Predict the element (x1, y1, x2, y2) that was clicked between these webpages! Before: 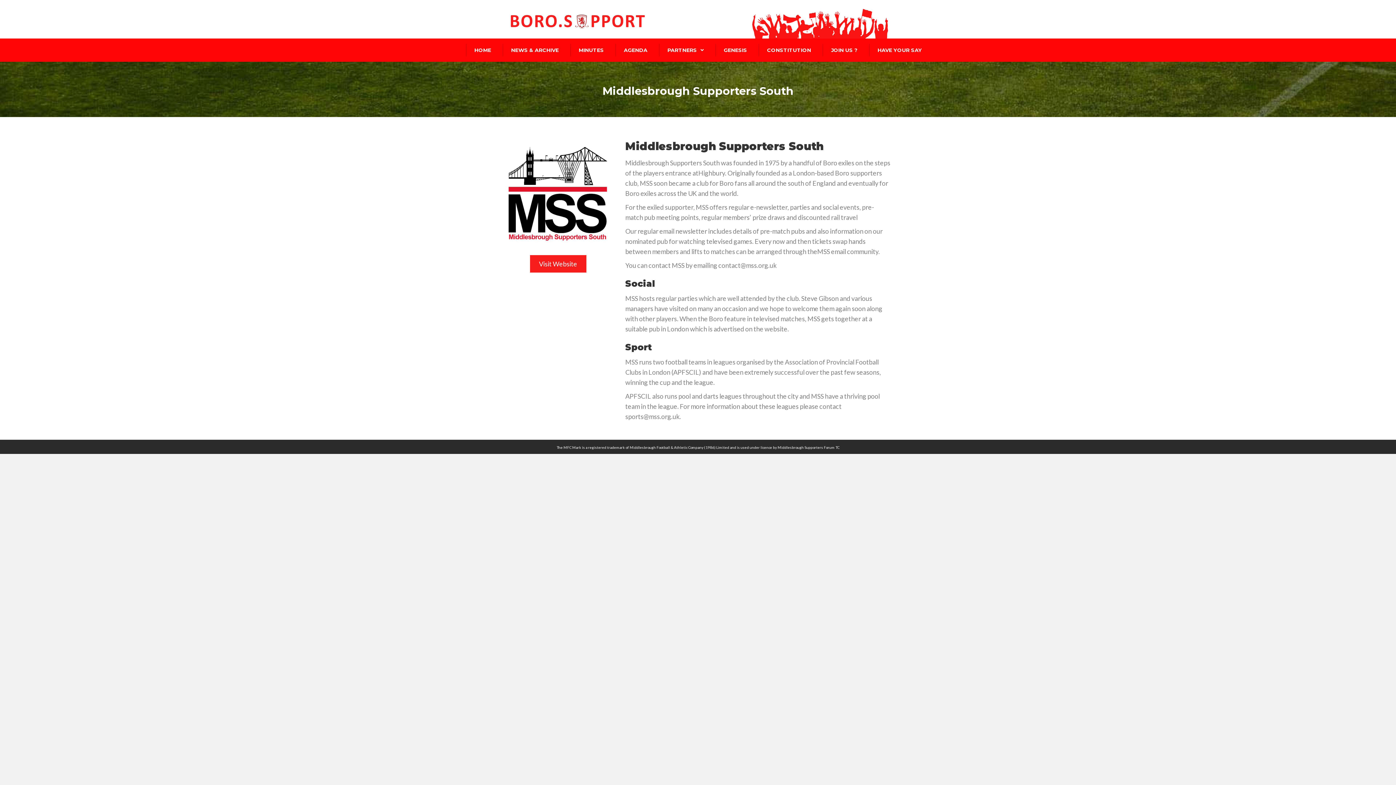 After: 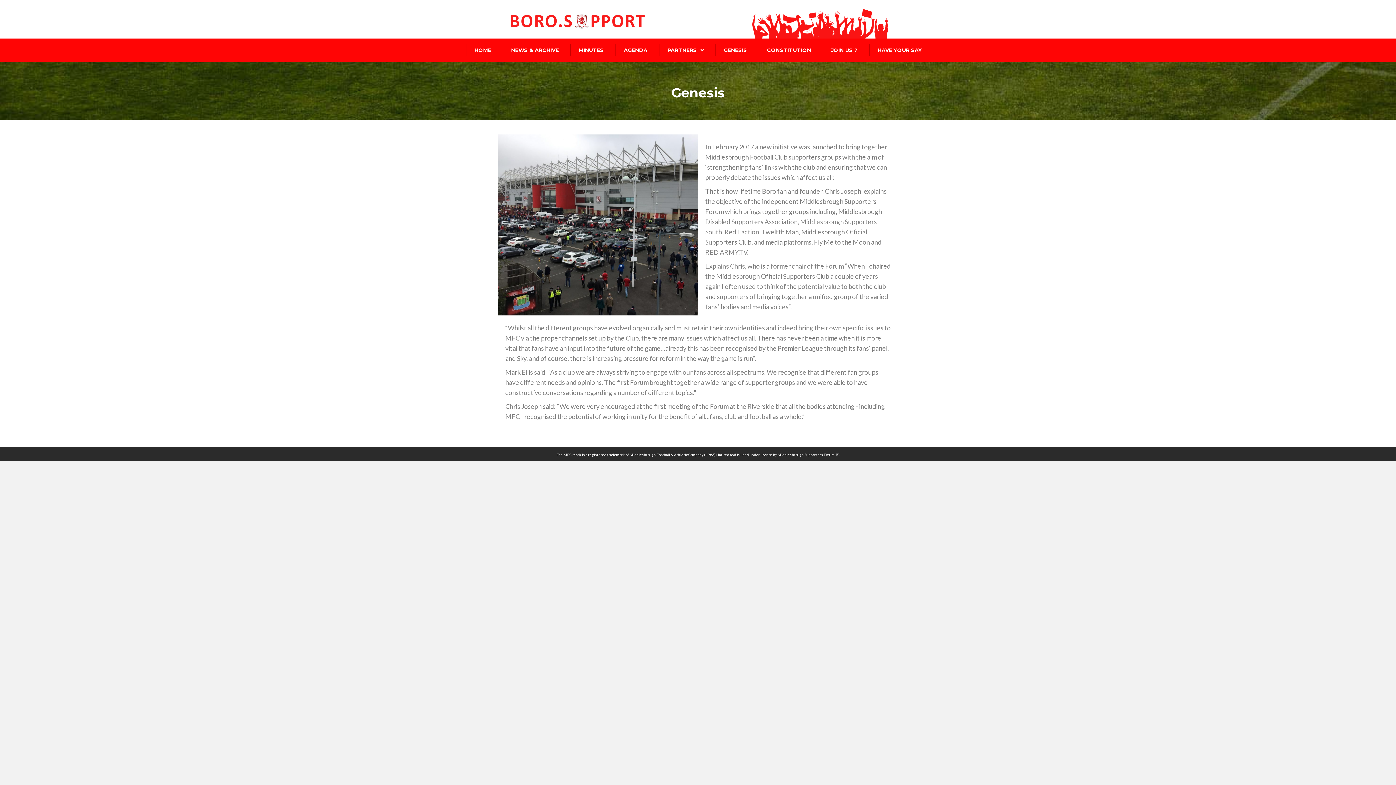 Action: label: GENESIS bbox: (715, 43, 755, 56)